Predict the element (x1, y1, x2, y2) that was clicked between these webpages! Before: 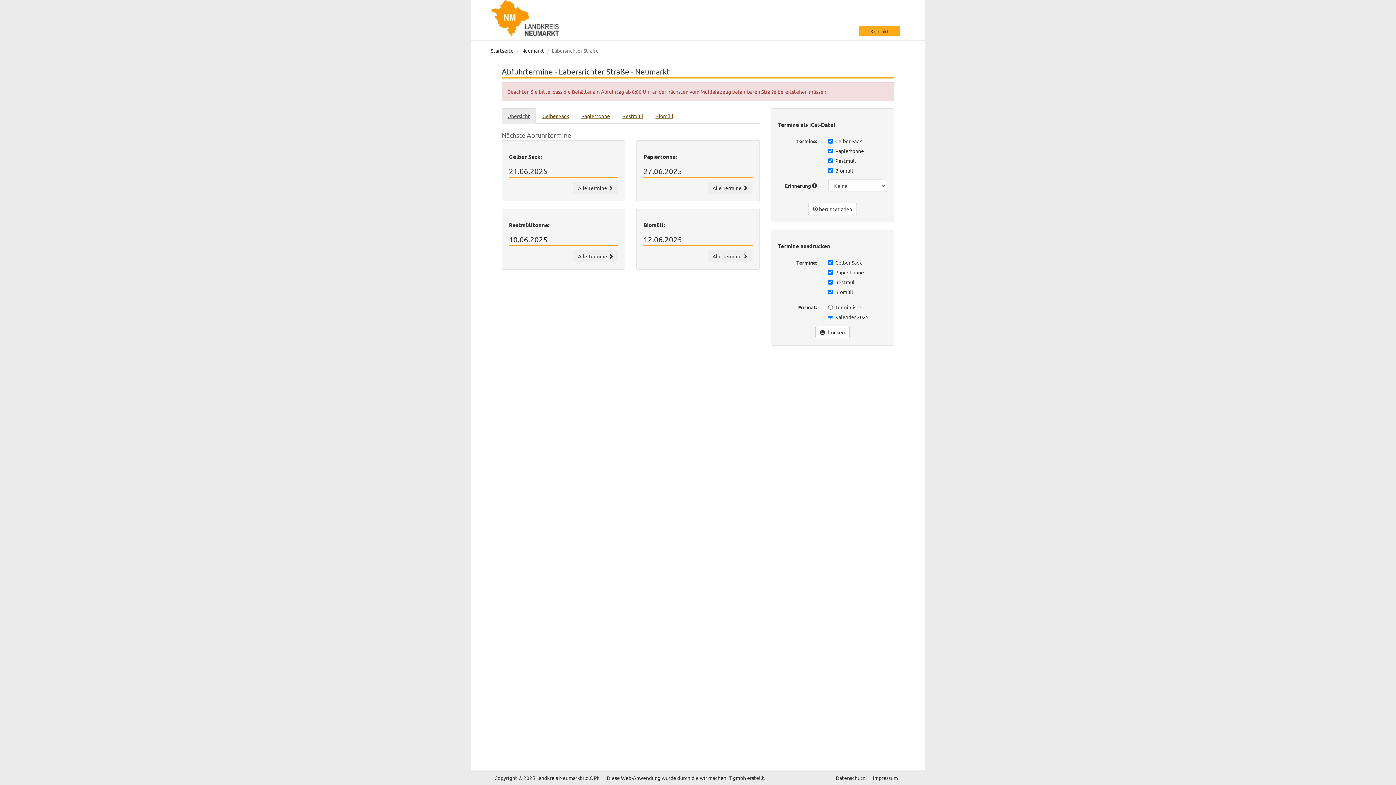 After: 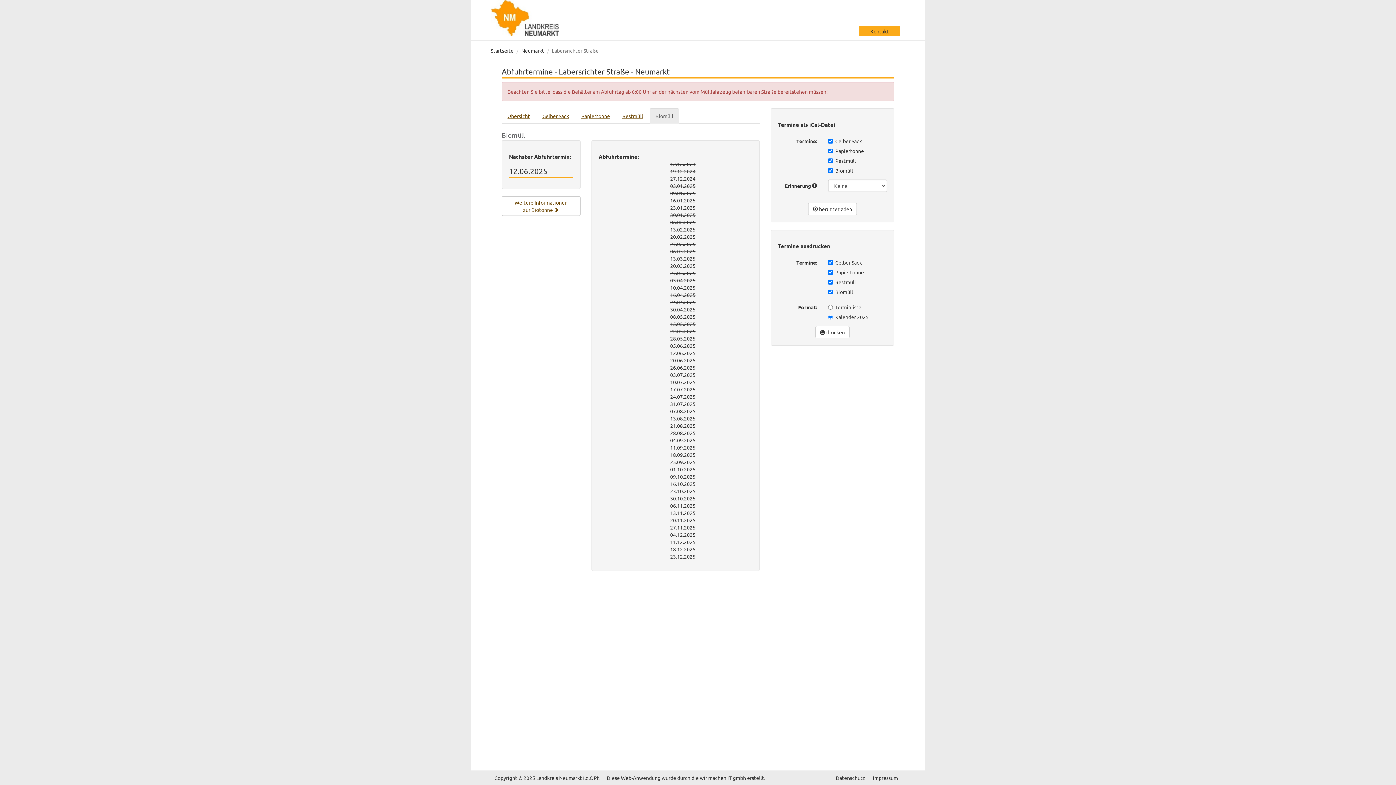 Action: bbox: (649, 108, 679, 123) label: Biomüll